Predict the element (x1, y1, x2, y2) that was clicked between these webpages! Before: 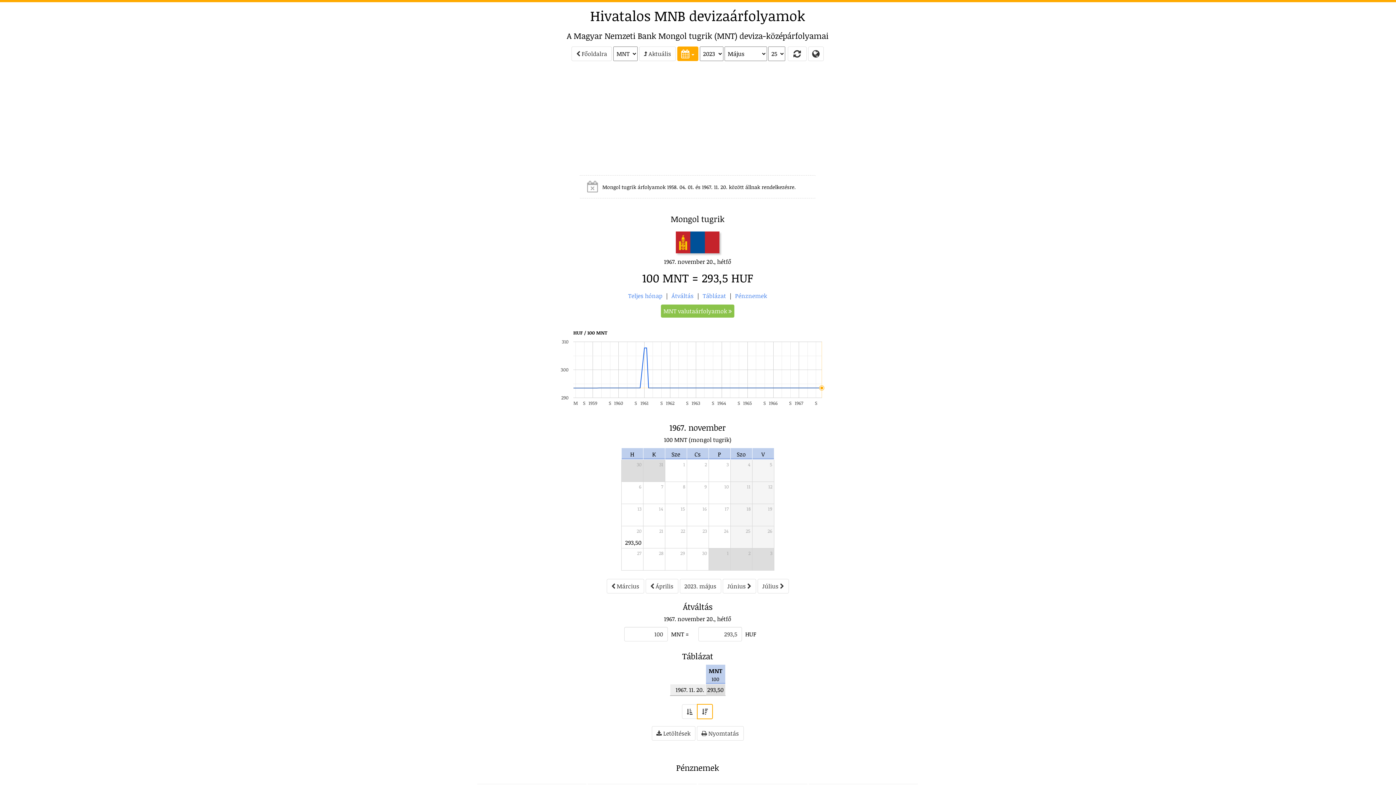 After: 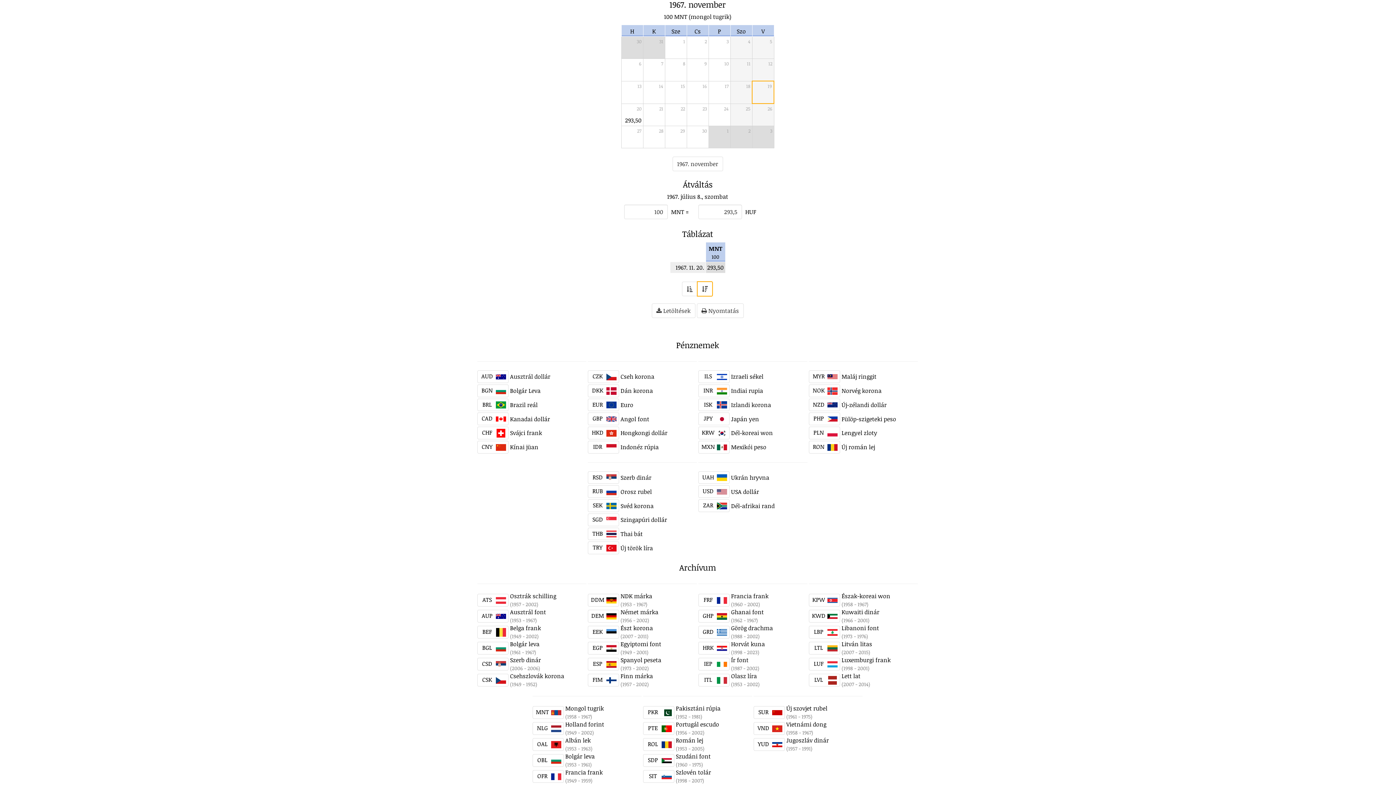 Action: label:   bbox: (771, 516, 772, 524)